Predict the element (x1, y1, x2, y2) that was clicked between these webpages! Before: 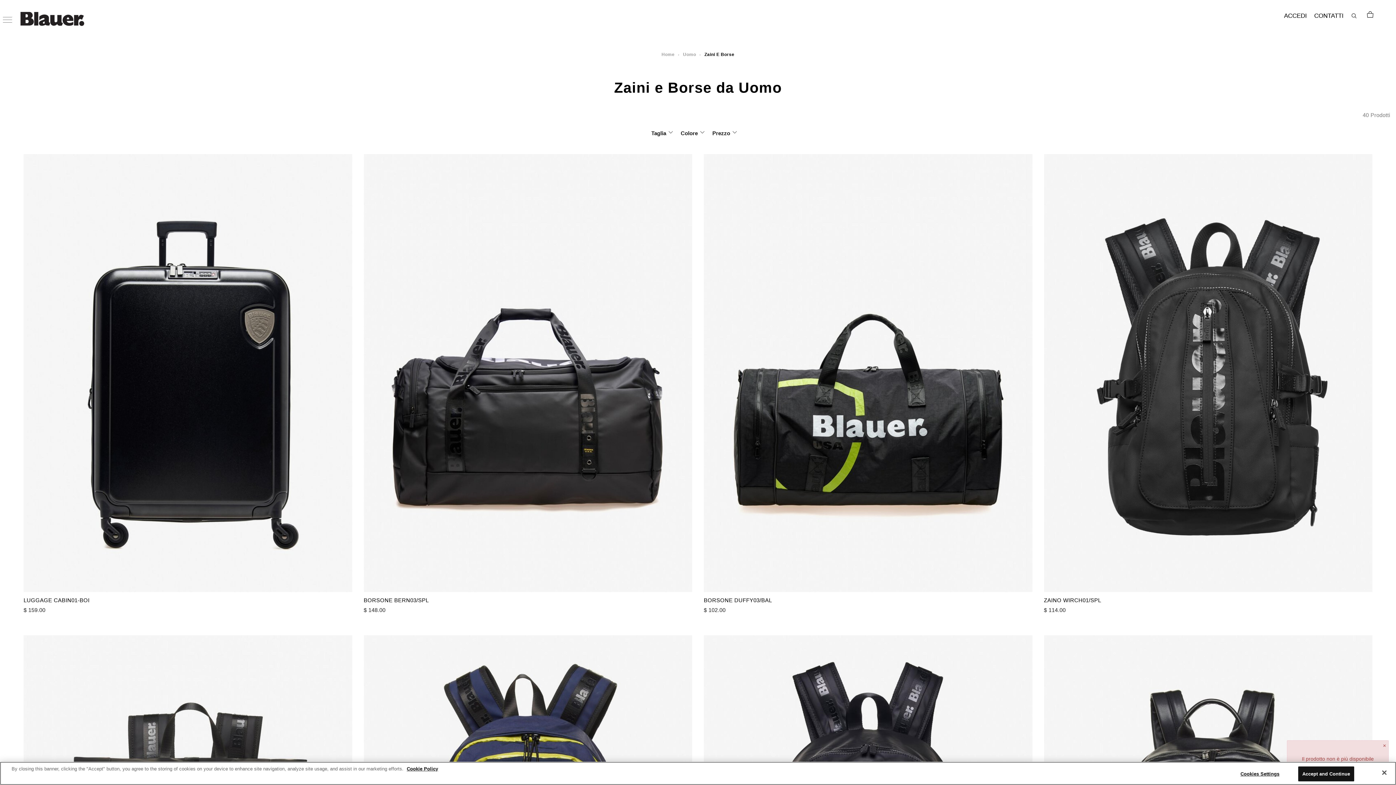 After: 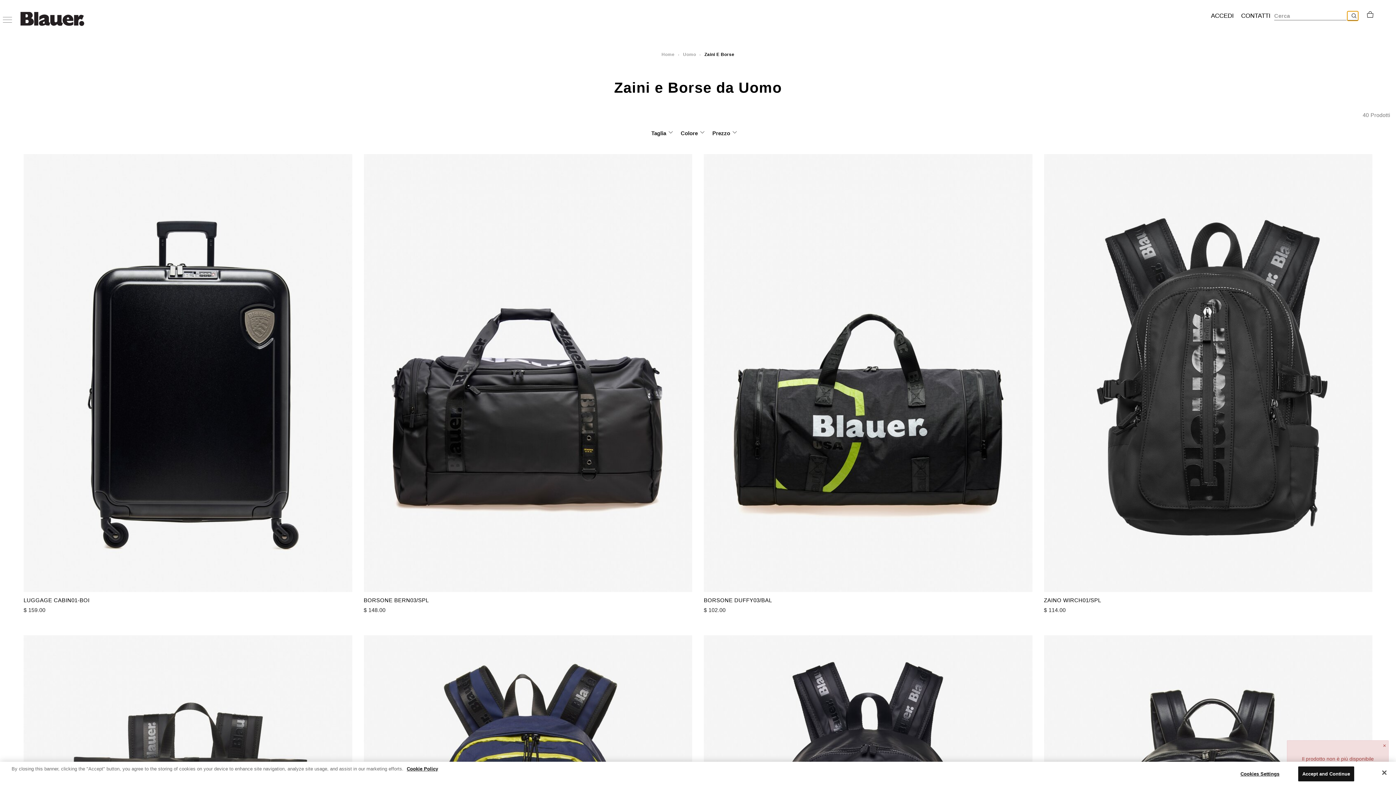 Action: bbox: (1347, 11, 1358, 20)